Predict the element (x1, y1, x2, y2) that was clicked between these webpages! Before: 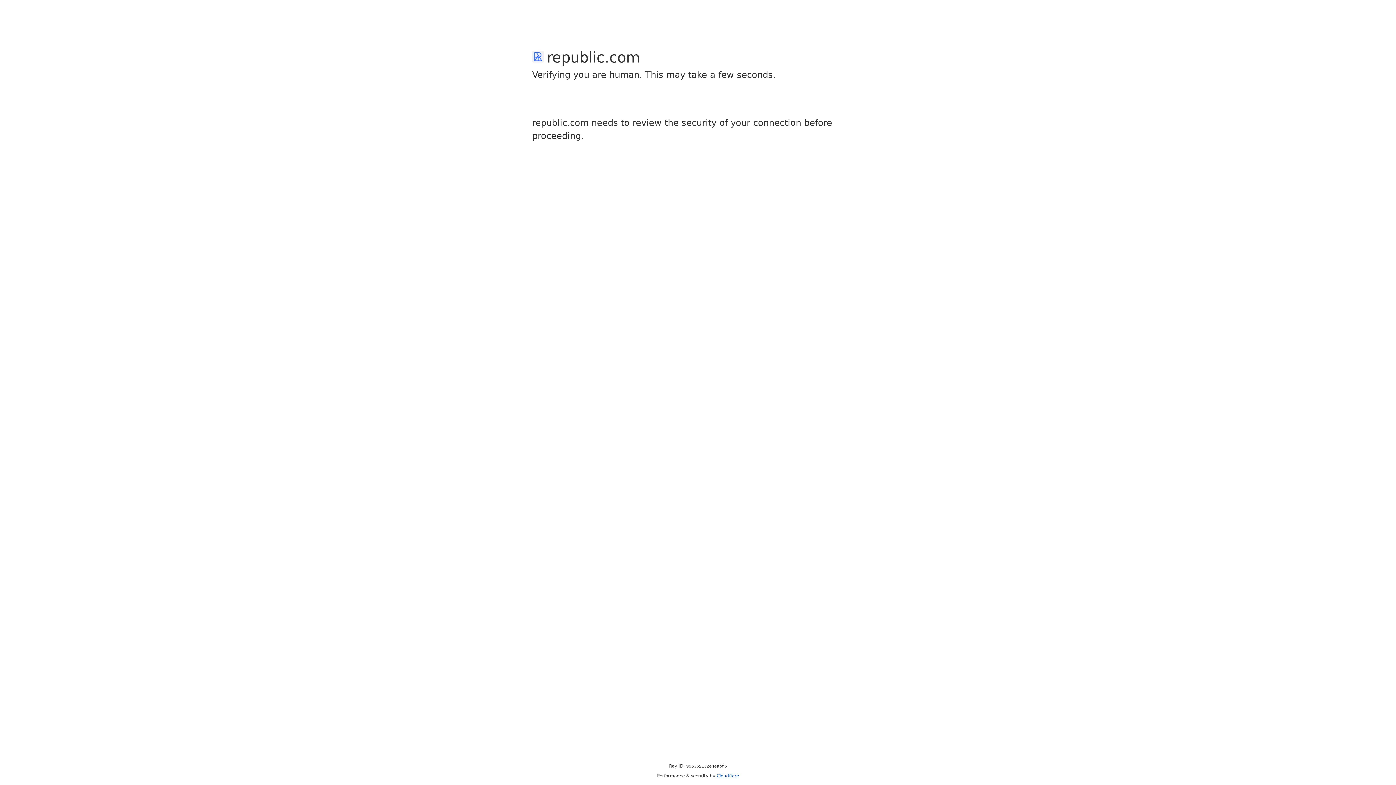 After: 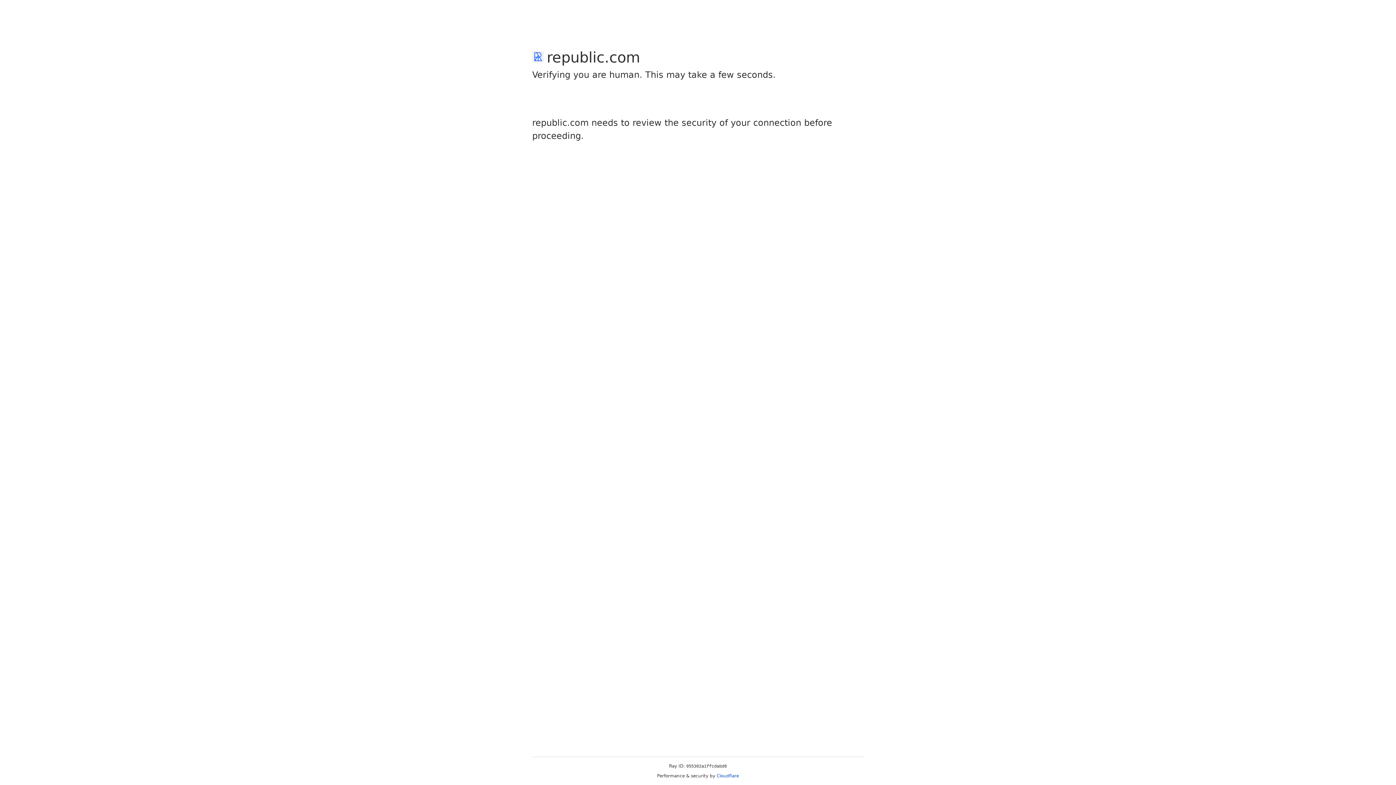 Action: bbox: (716, 773, 739, 778) label: Cloudflare